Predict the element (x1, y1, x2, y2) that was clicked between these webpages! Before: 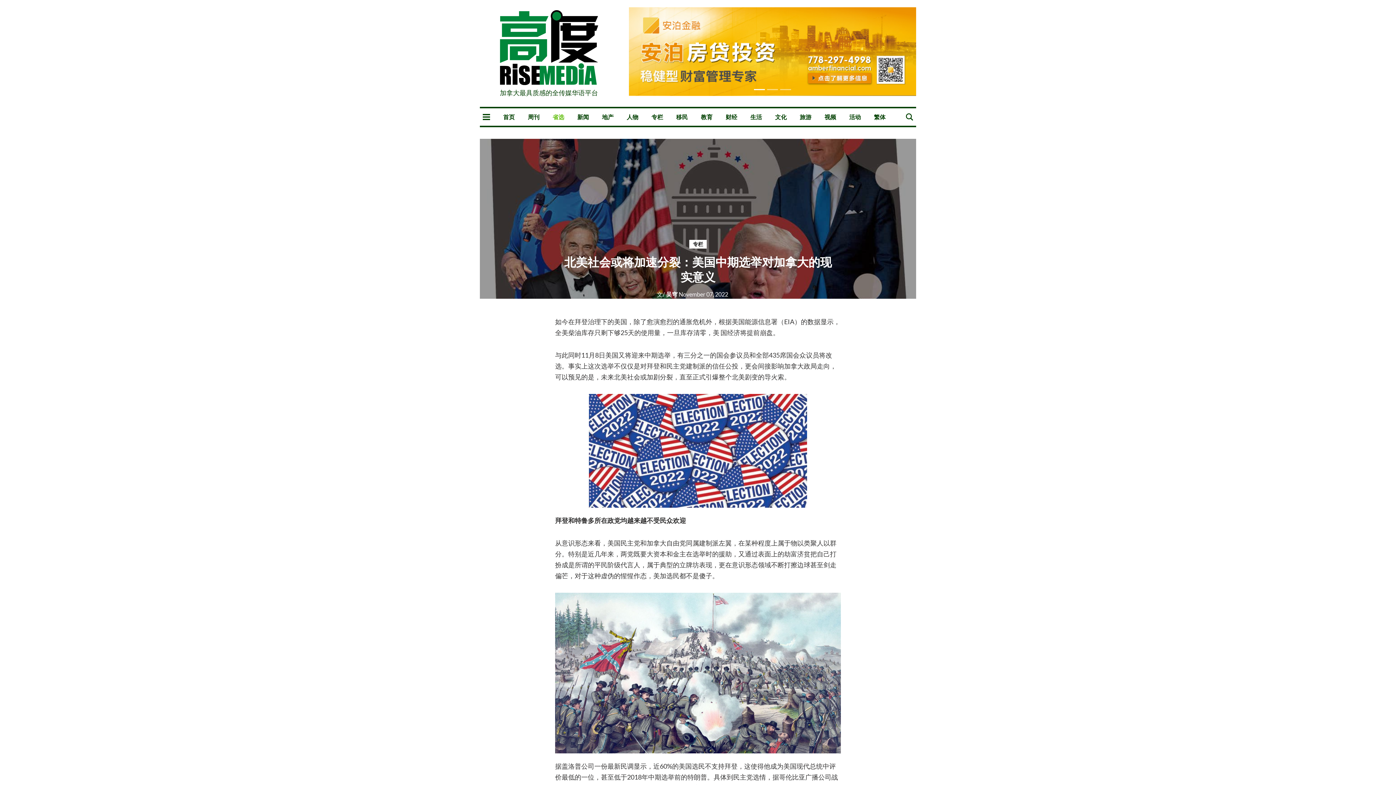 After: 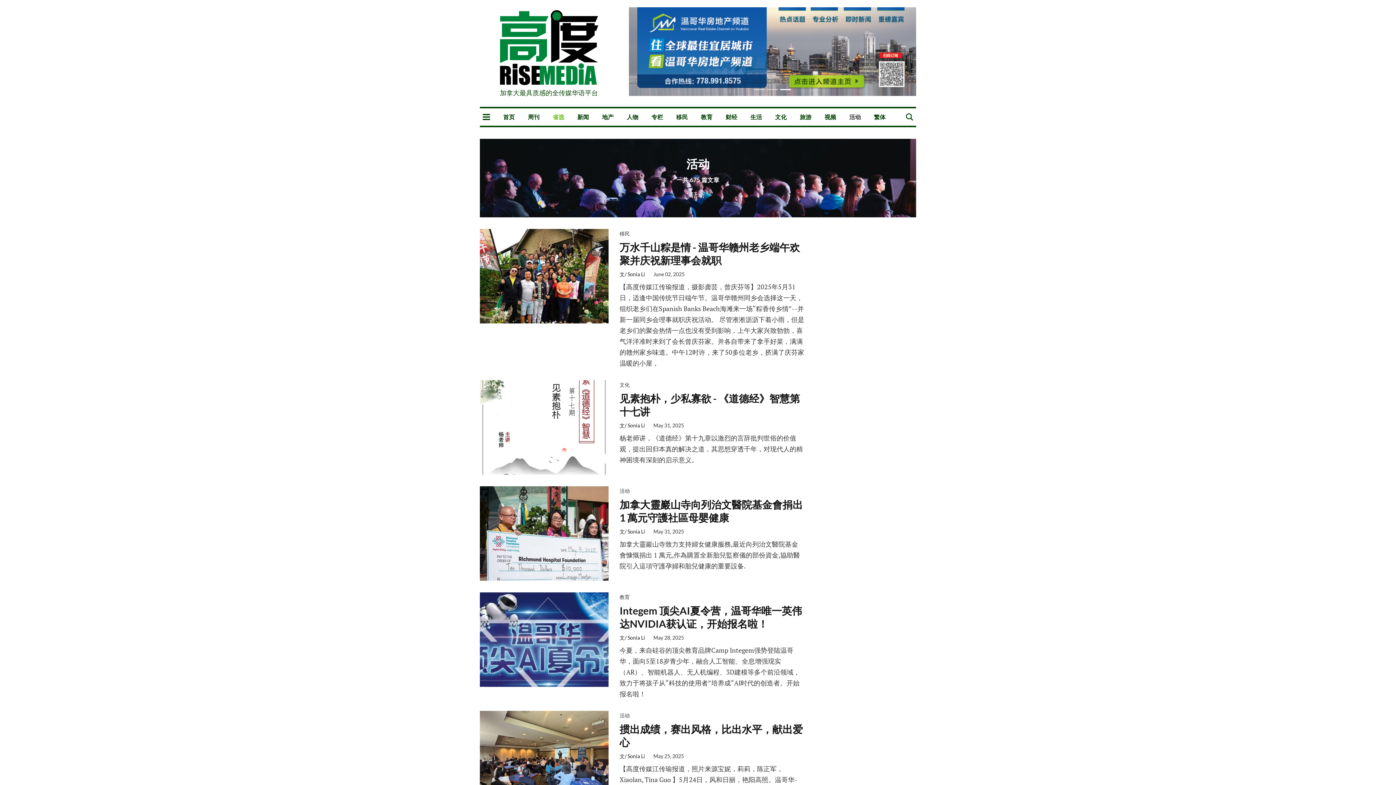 Action: label: 活动 bbox: (849, 113, 868, 120)